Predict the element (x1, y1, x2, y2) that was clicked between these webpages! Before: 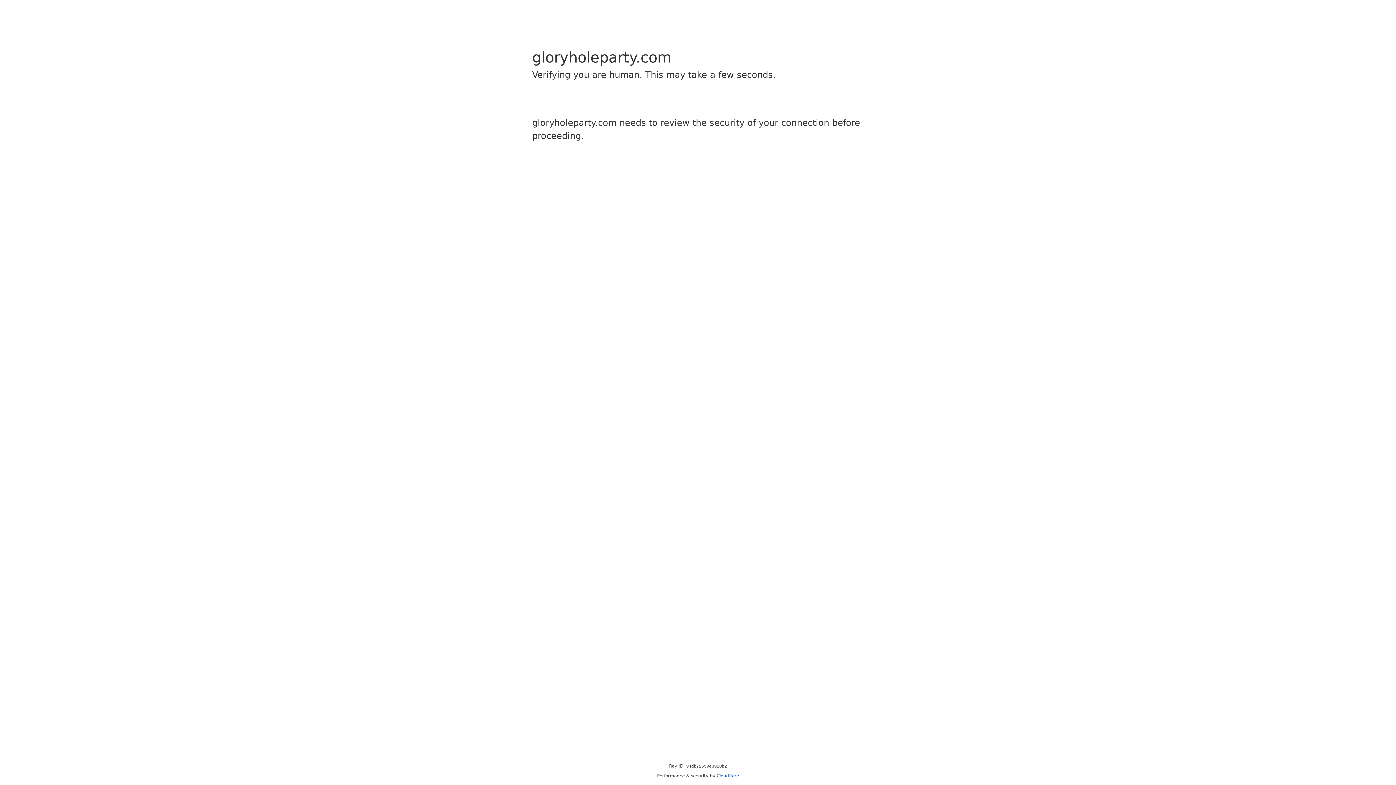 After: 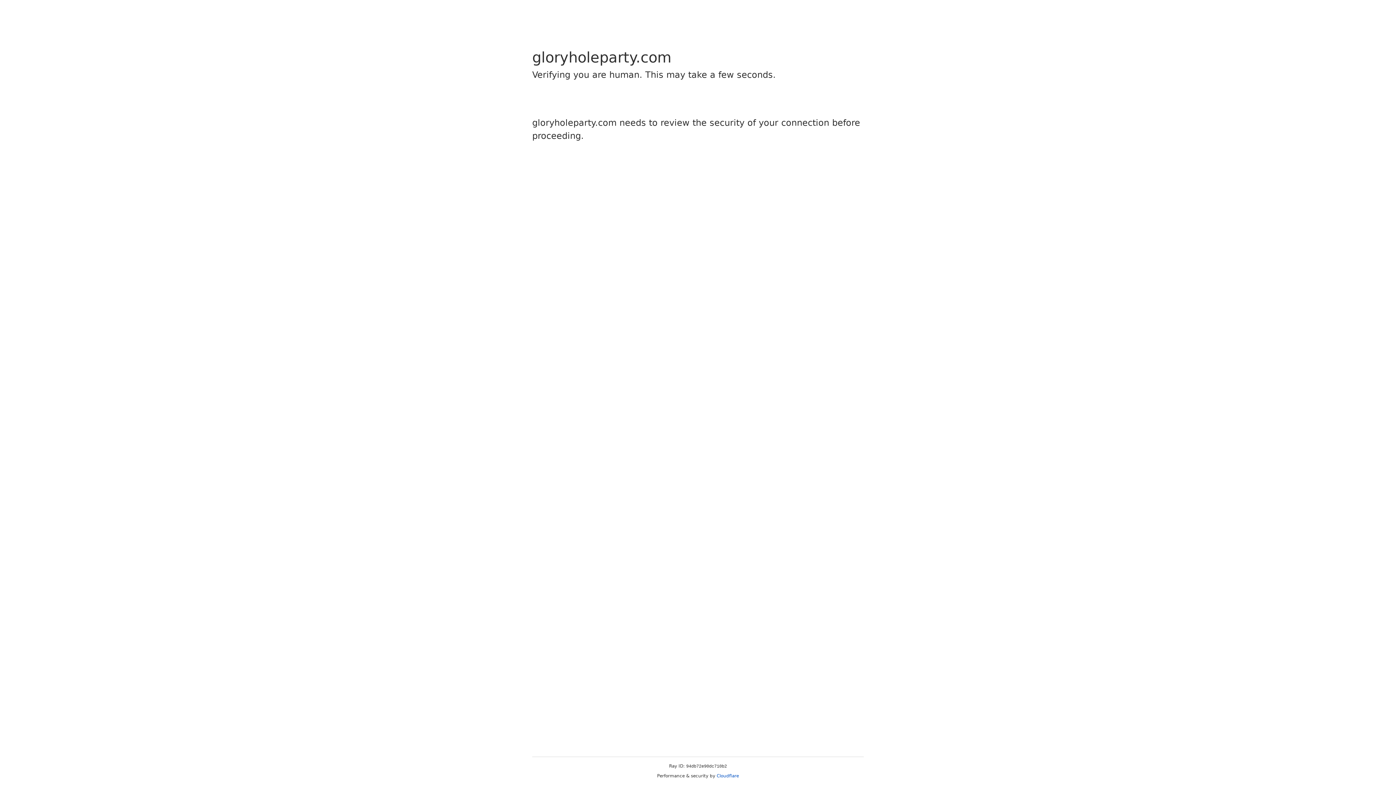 Action: bbox: (716, 773, 739, 778) label: Cloudflare